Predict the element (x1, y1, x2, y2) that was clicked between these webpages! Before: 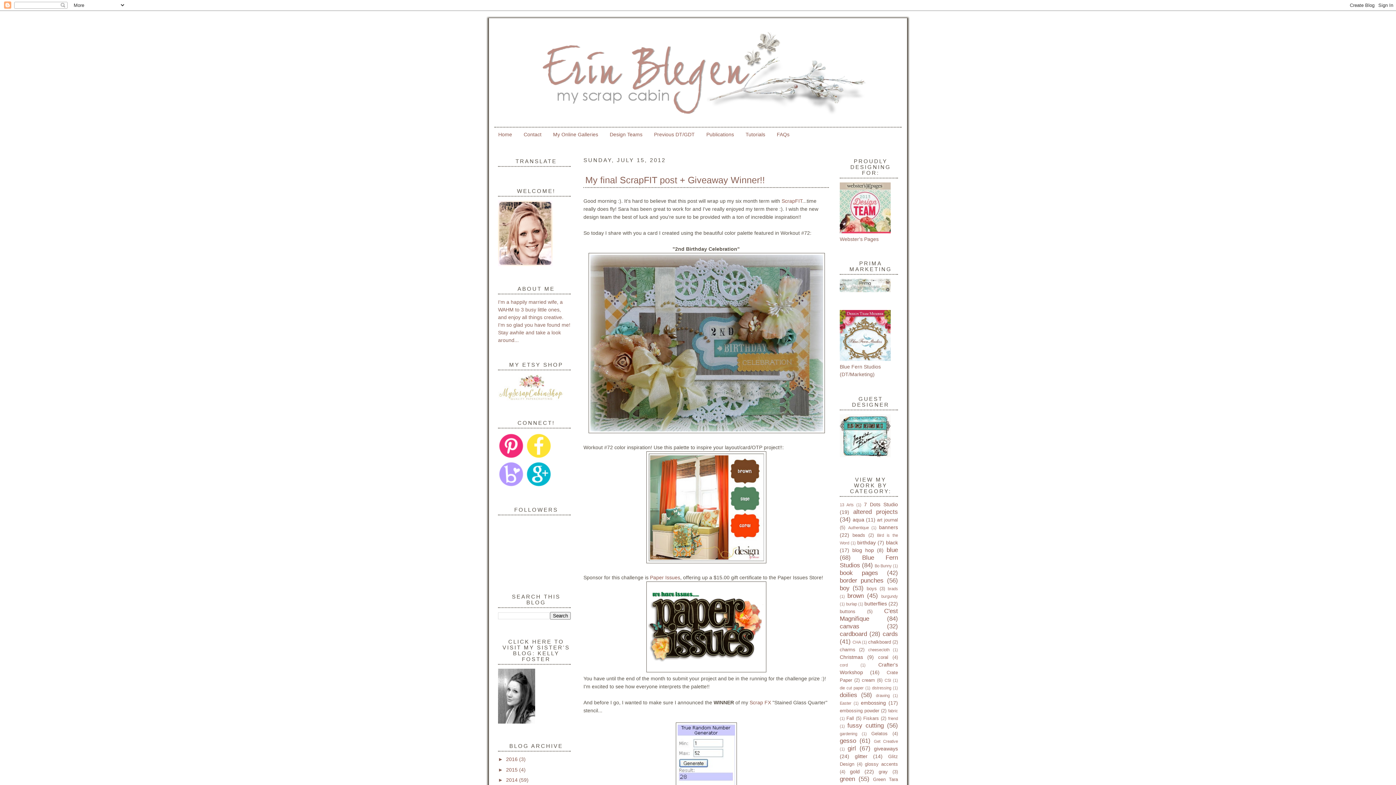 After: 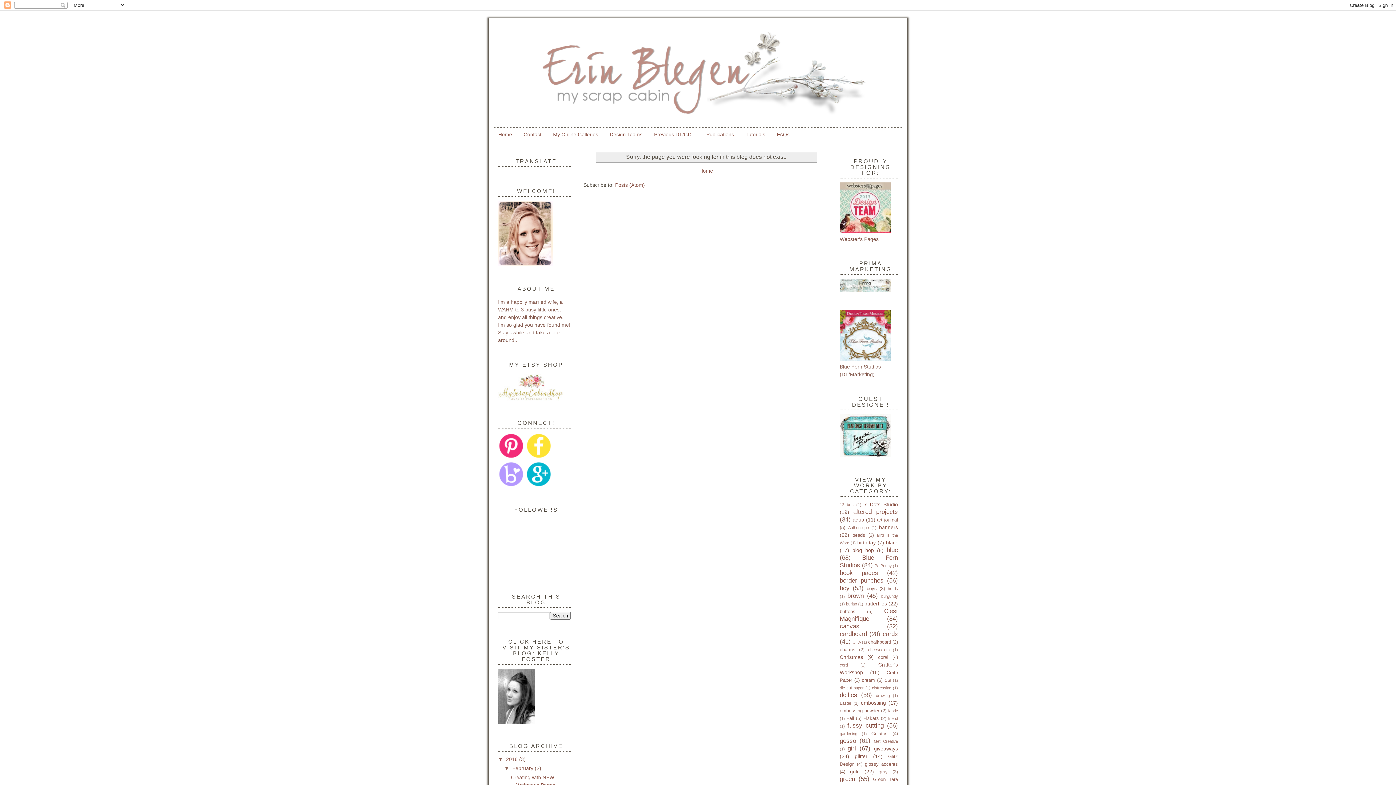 Action: bbox: (840, 452, 890, 458)